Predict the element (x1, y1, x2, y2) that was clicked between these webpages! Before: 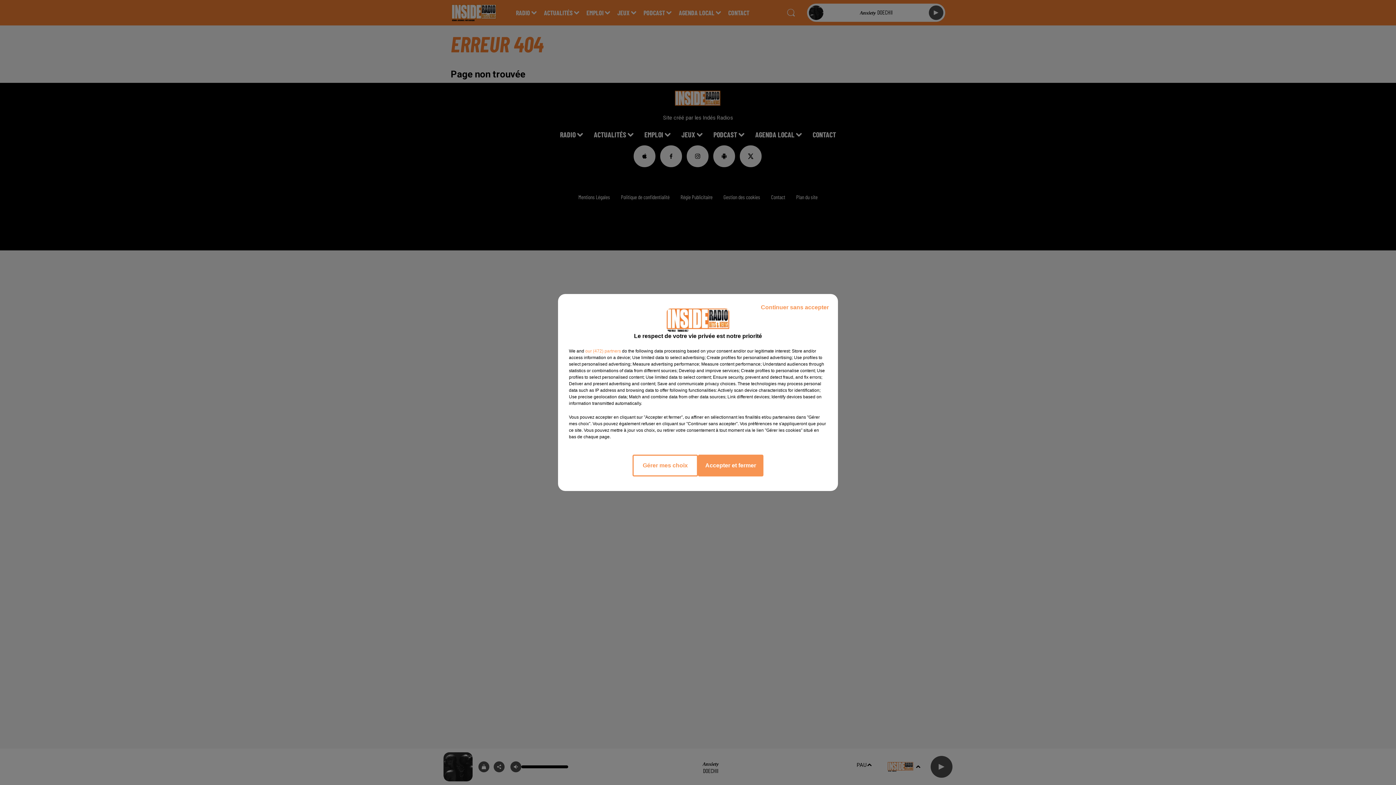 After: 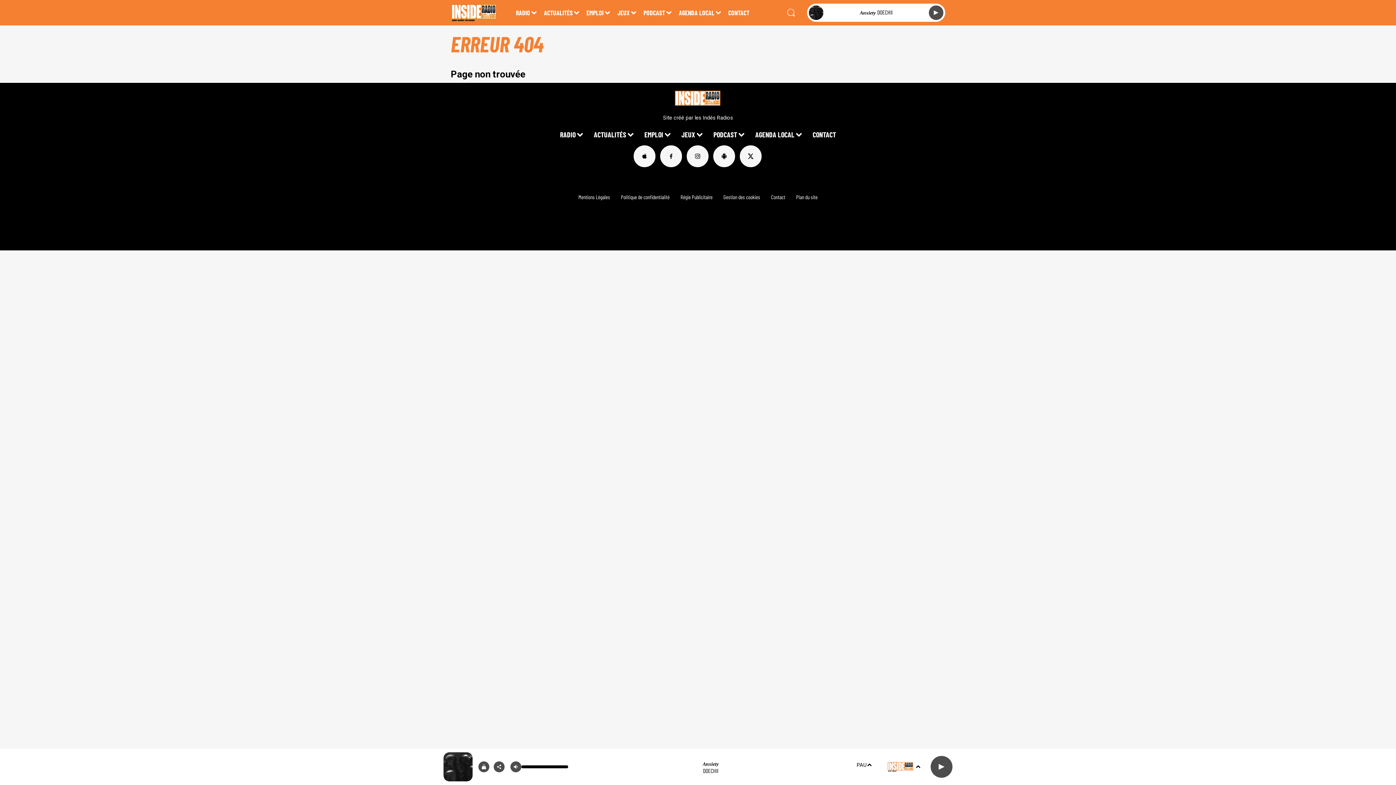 Action: label: Continuer sans accepter bbox: (755, 297, 834, 317)